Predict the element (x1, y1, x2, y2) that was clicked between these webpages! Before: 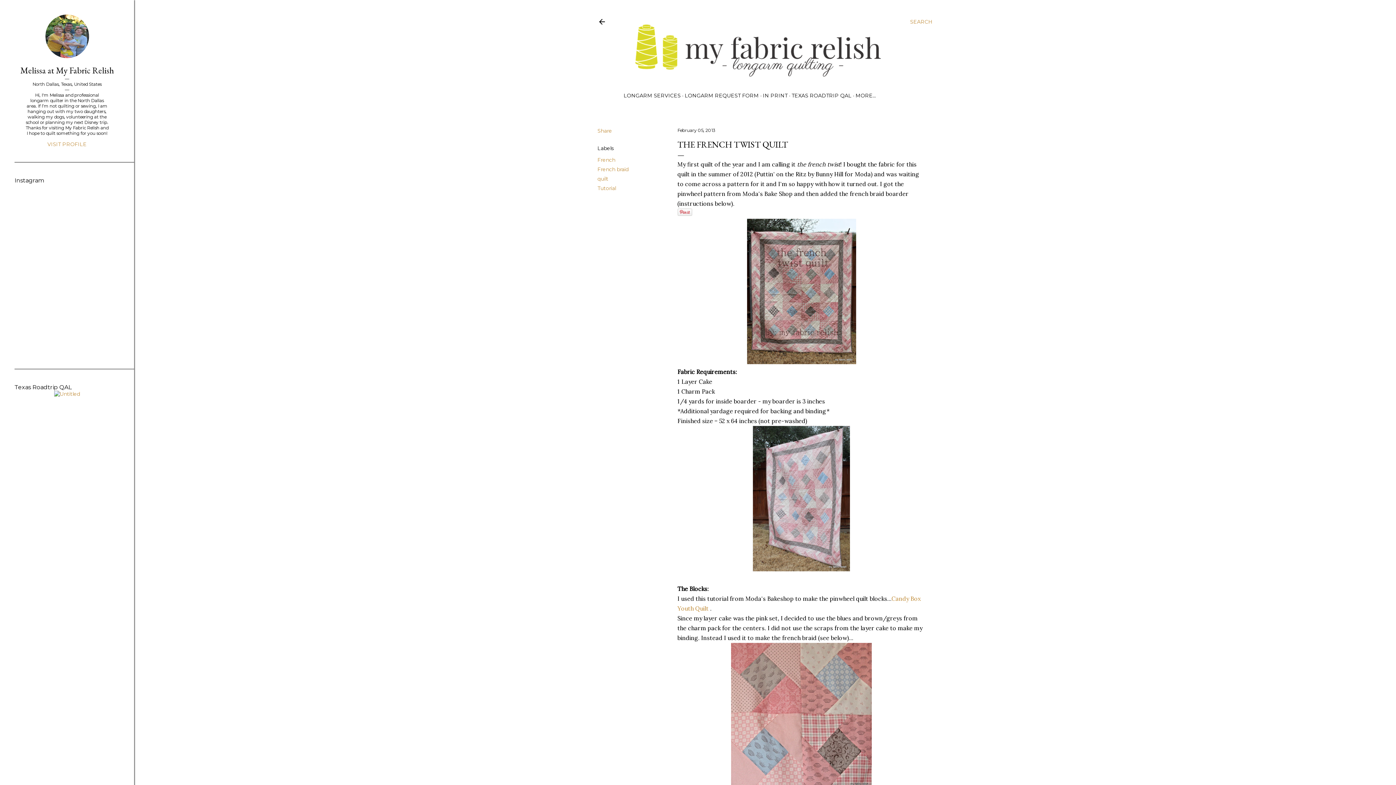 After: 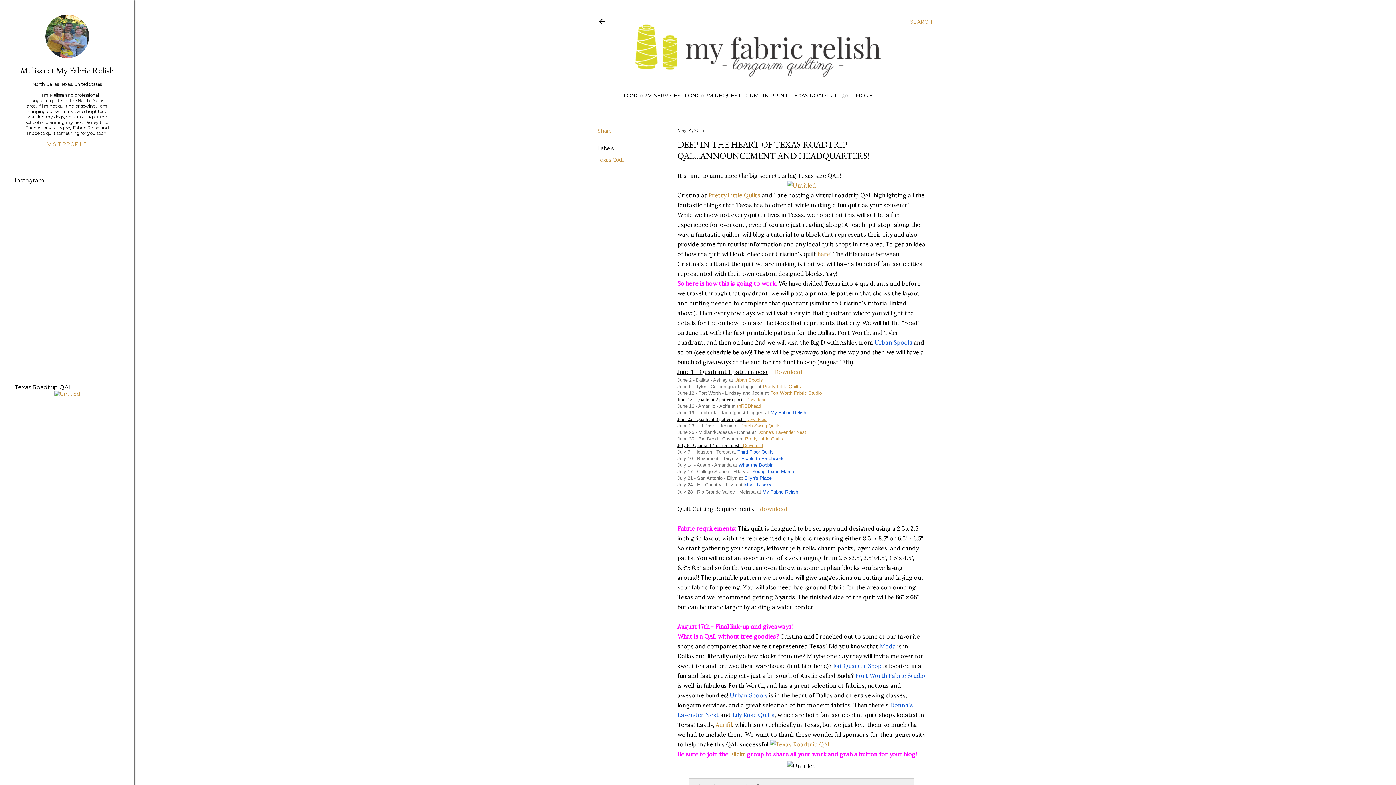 Action: bbox: (54, 390, 80, 397)